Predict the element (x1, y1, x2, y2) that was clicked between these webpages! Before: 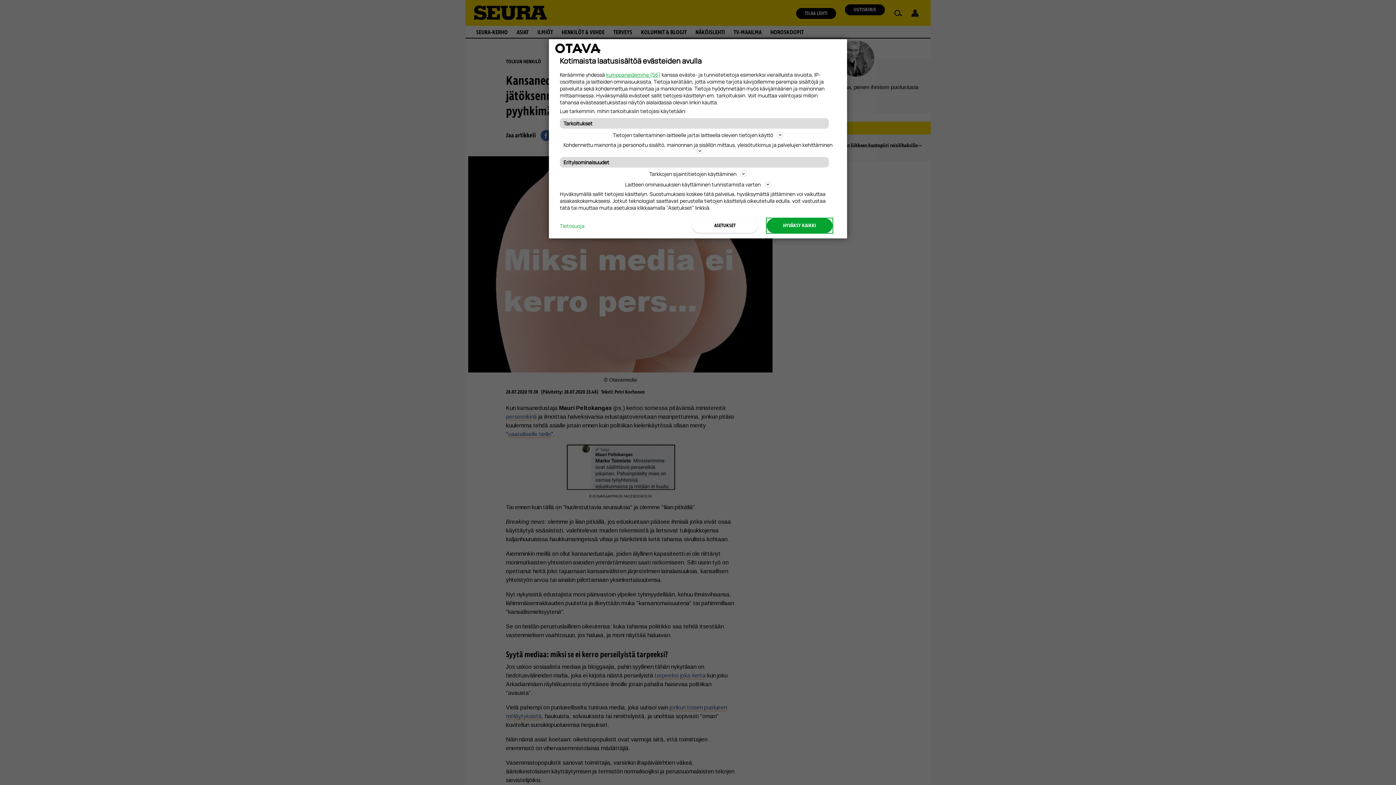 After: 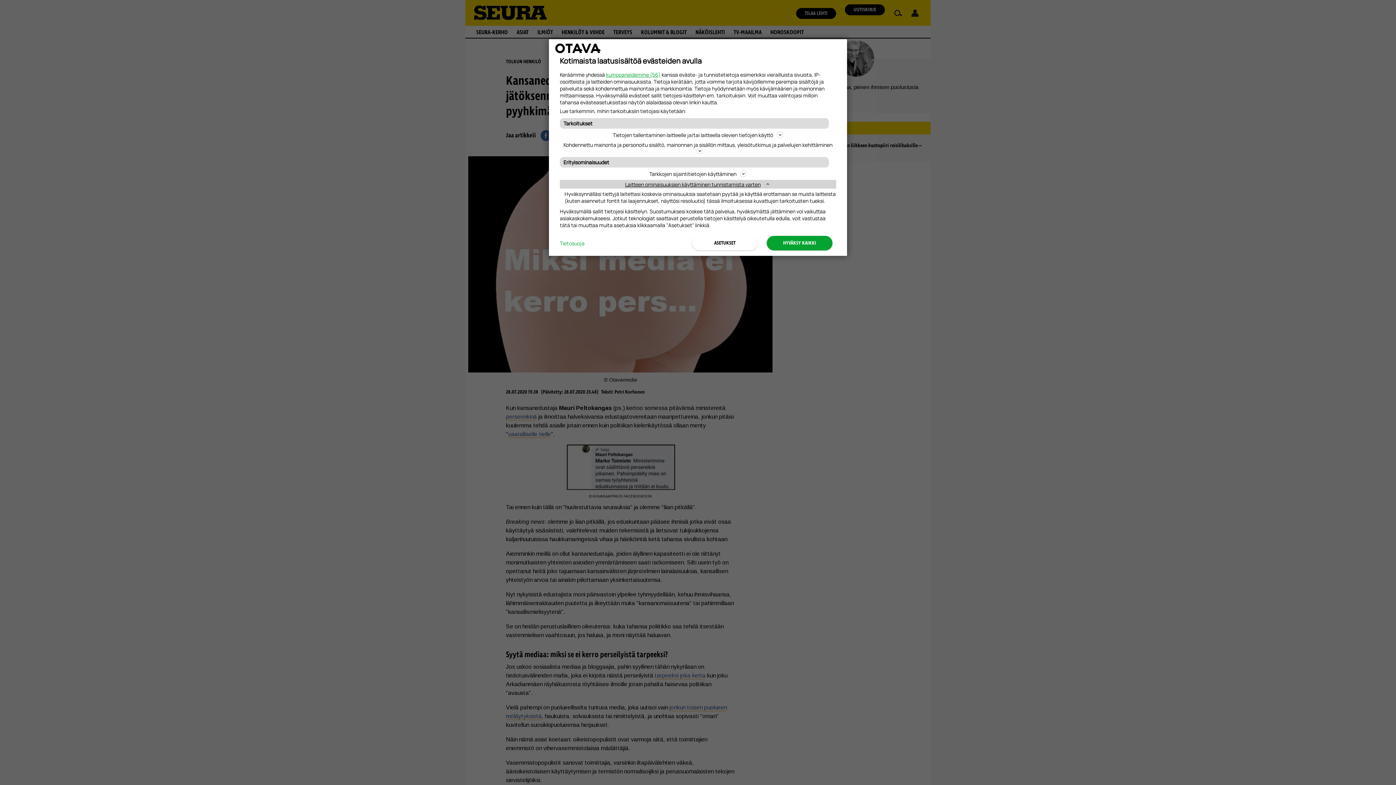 Action: bbox: (560, 180, 836, 188) label: Laitteen ominaisuuksien käyttäminen tunnistamista varten